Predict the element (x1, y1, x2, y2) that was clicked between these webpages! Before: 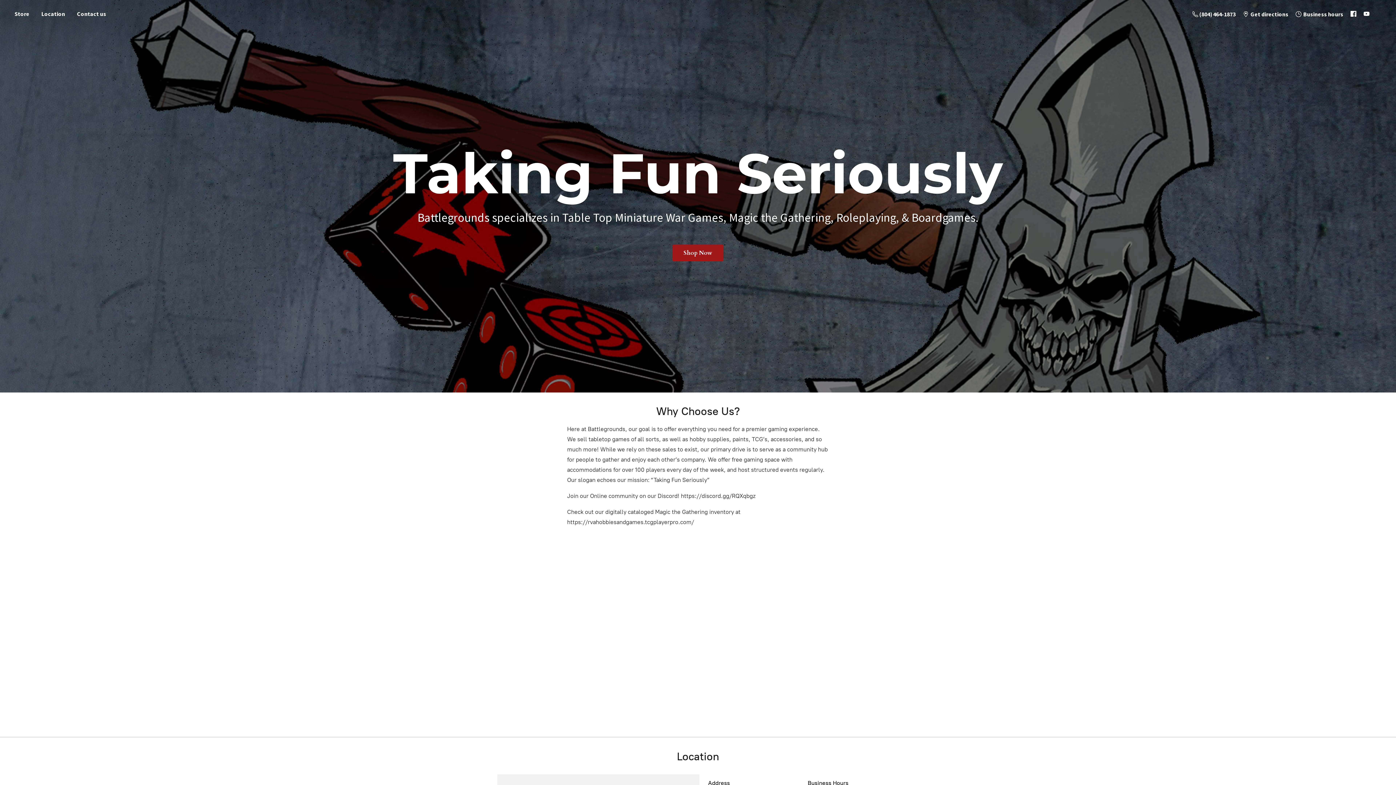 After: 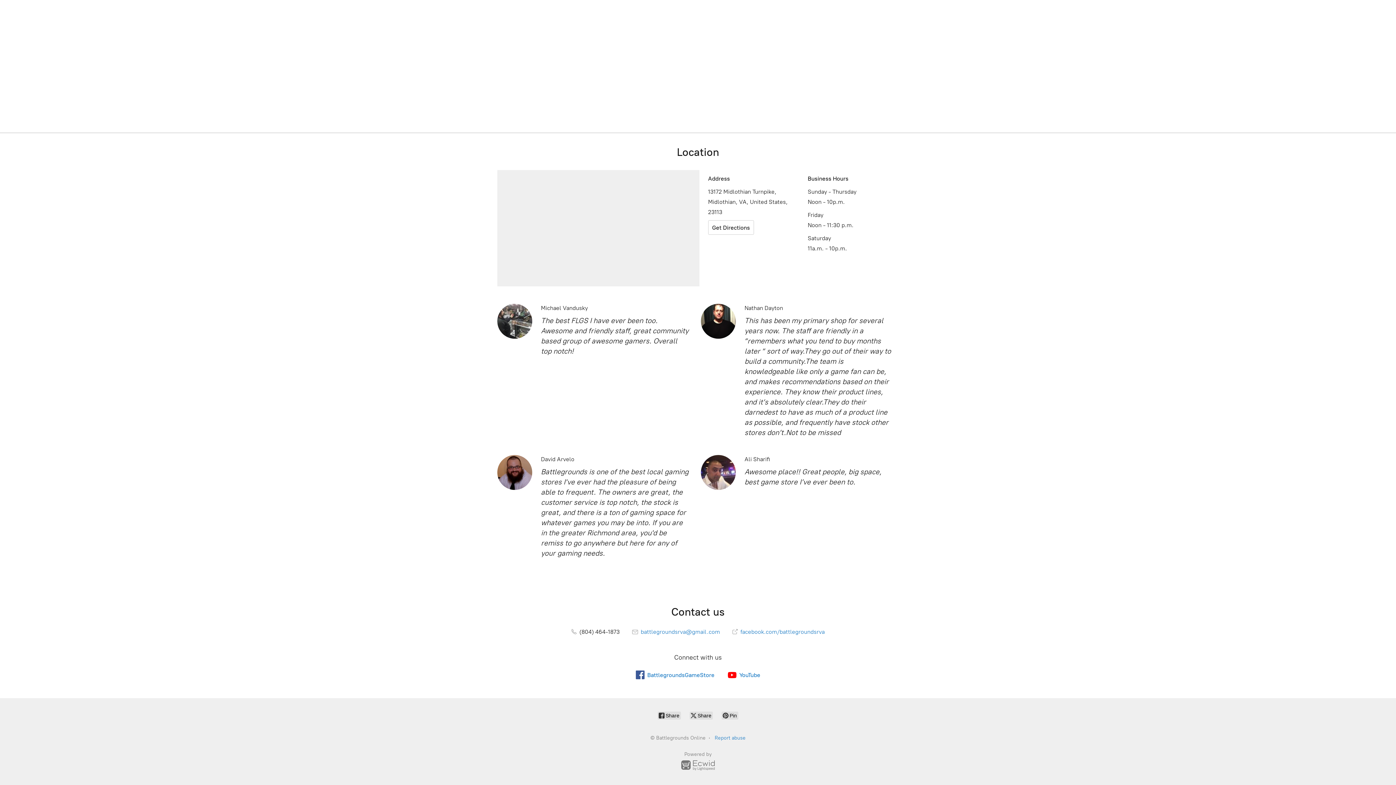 Action: bbox: (36, 8, 70, 18) label: Location